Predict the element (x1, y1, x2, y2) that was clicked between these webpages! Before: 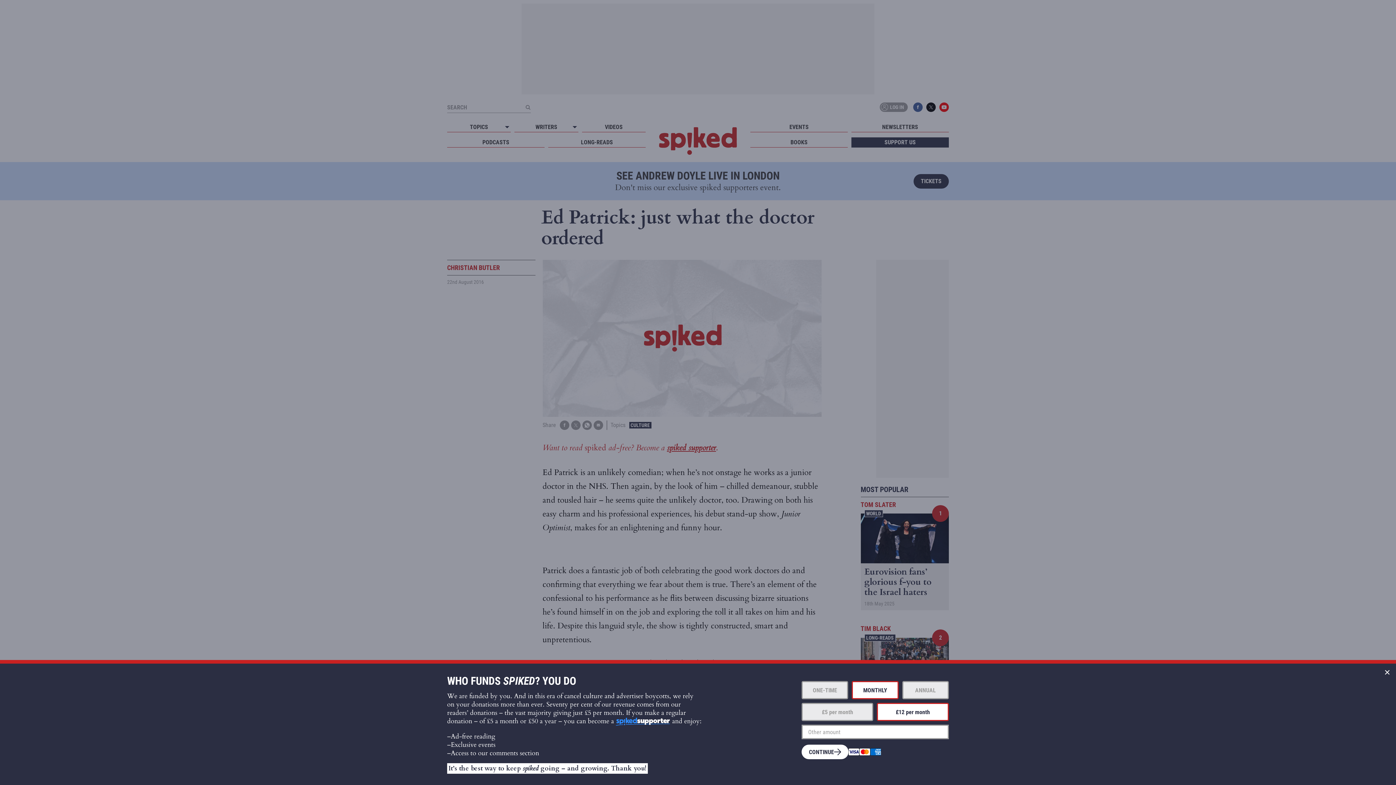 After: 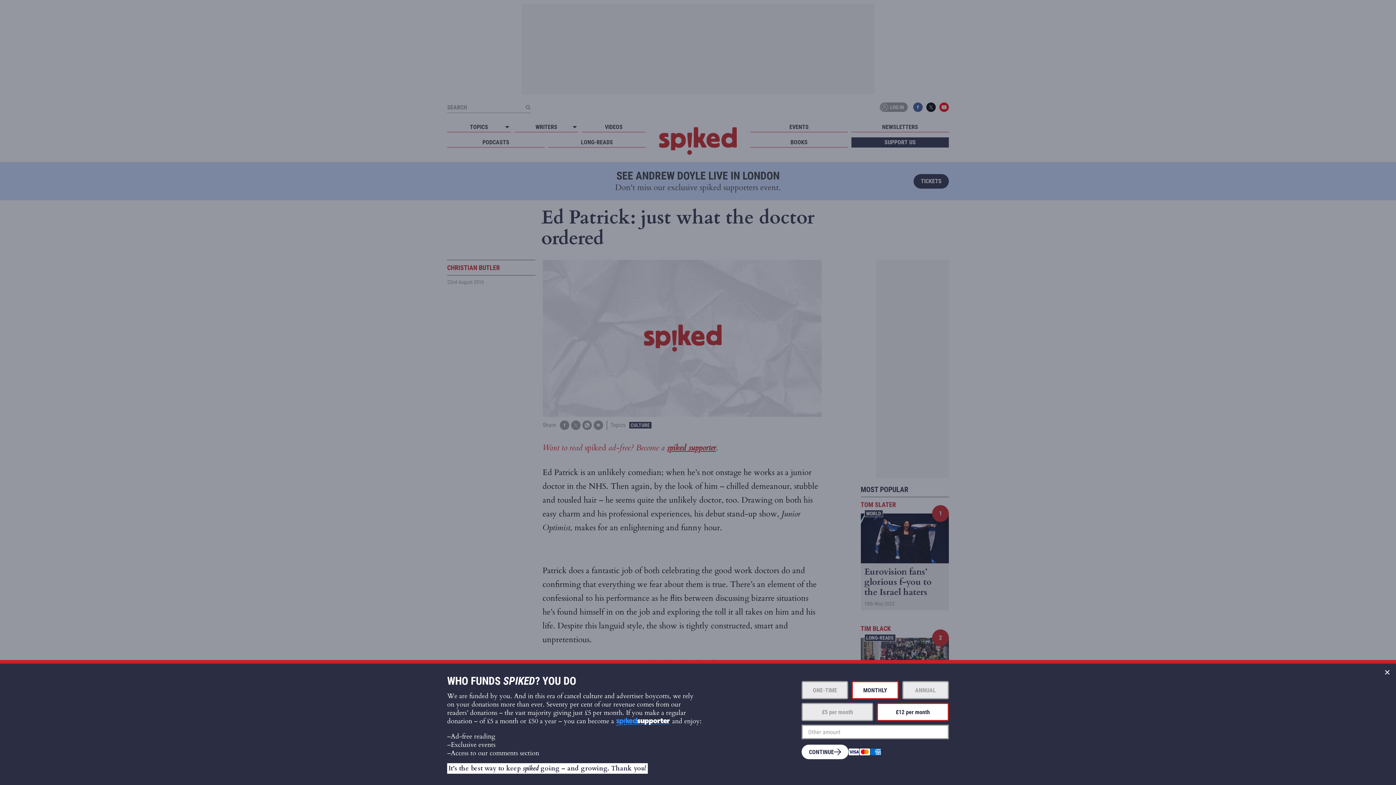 Action: bbox: (852, 681, 898, 699) label: MONTHLY